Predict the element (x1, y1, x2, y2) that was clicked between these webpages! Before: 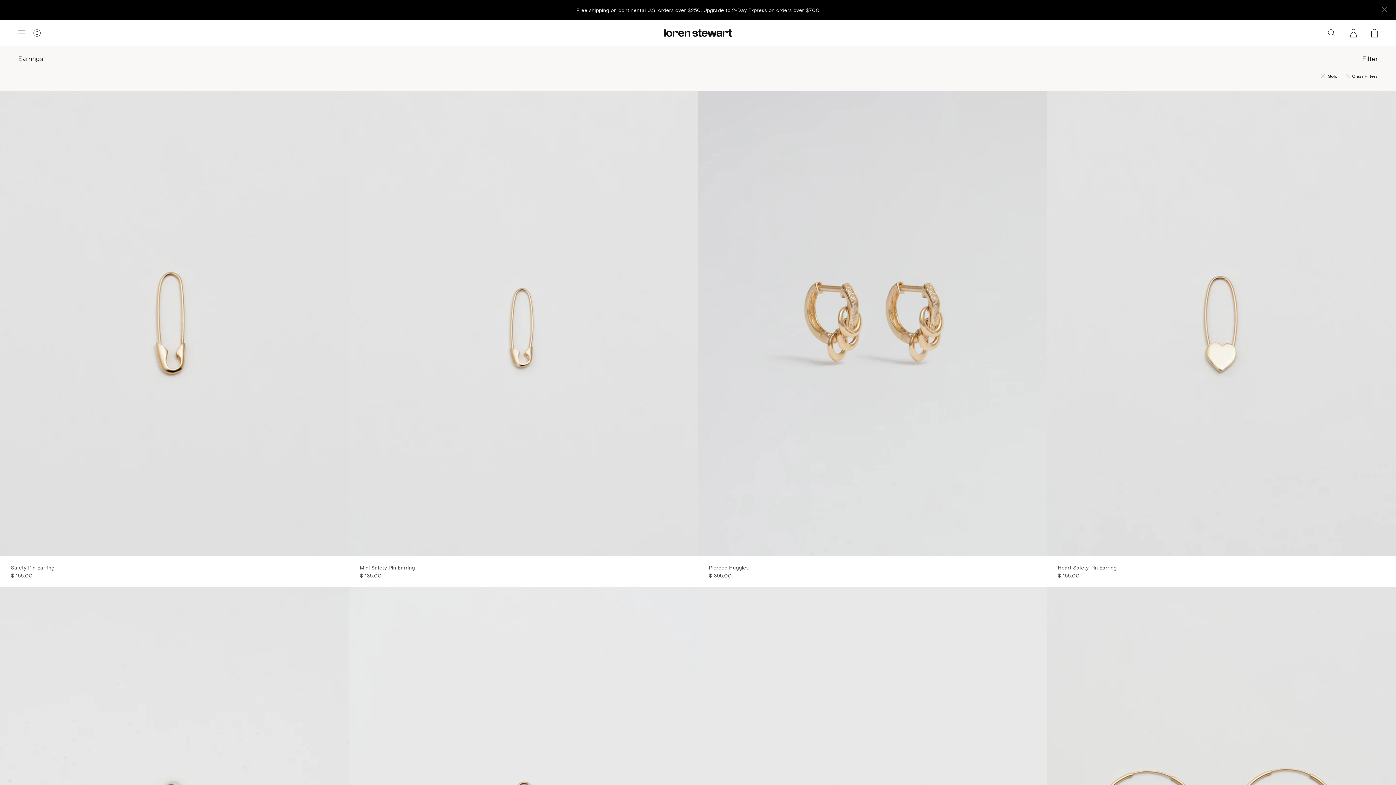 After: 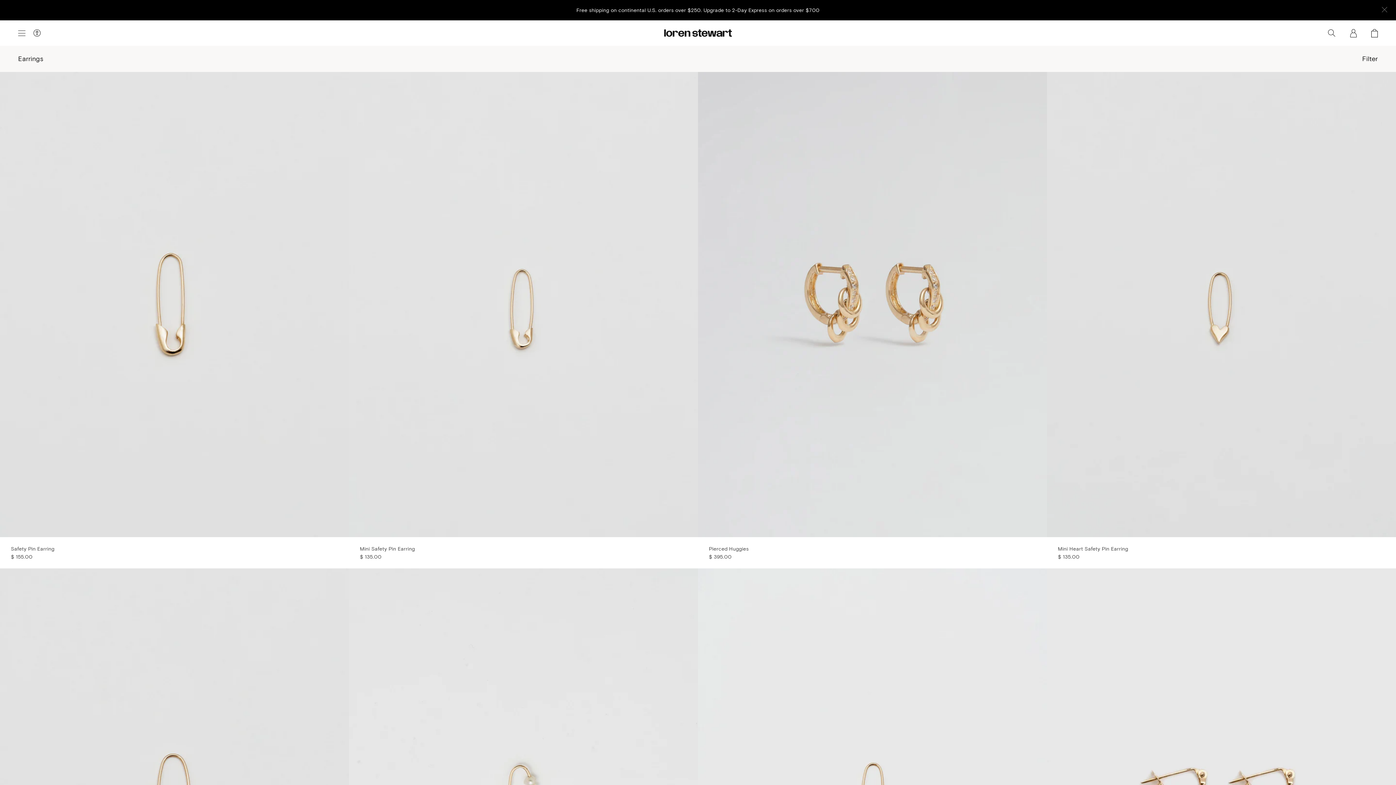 Action: label: Clear Filters bbox: (1352, 73, 1378, 78)